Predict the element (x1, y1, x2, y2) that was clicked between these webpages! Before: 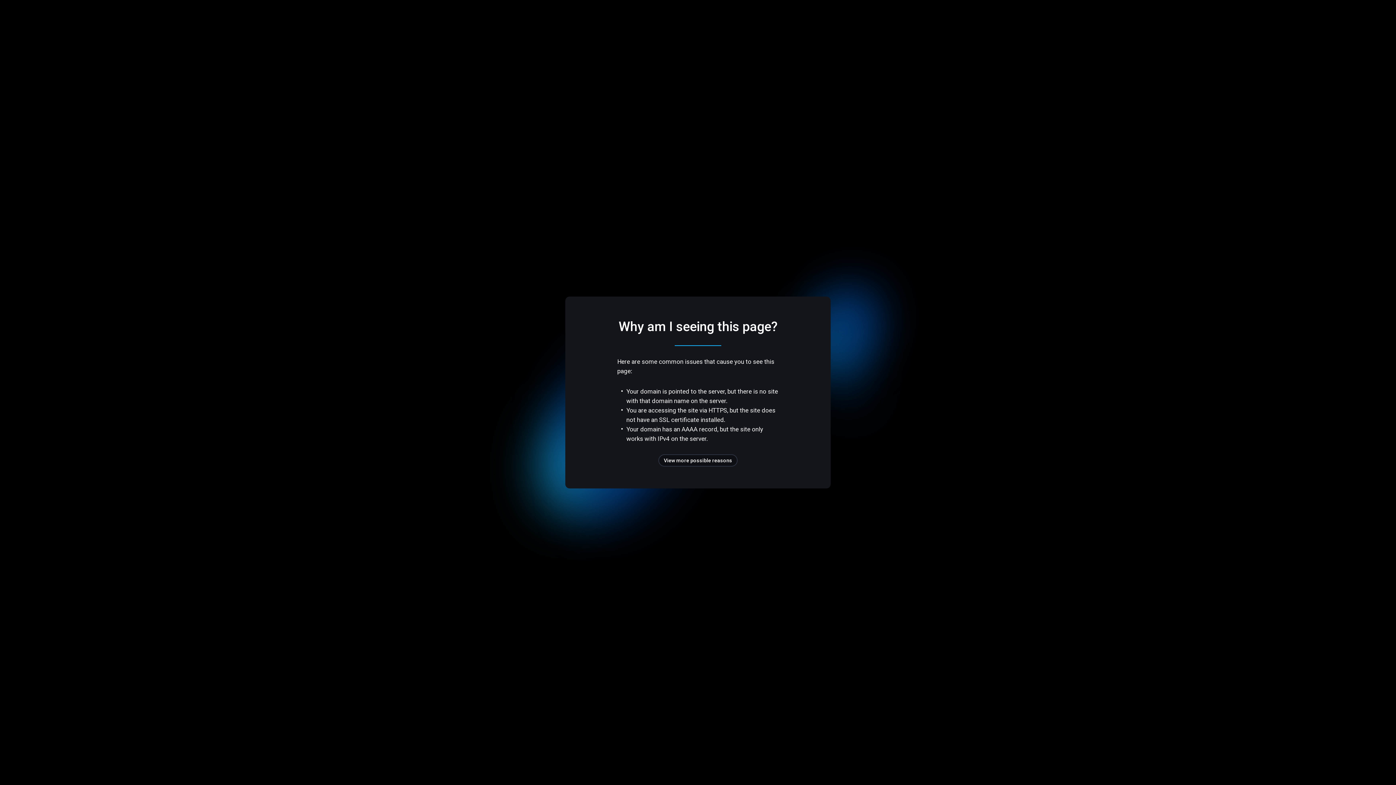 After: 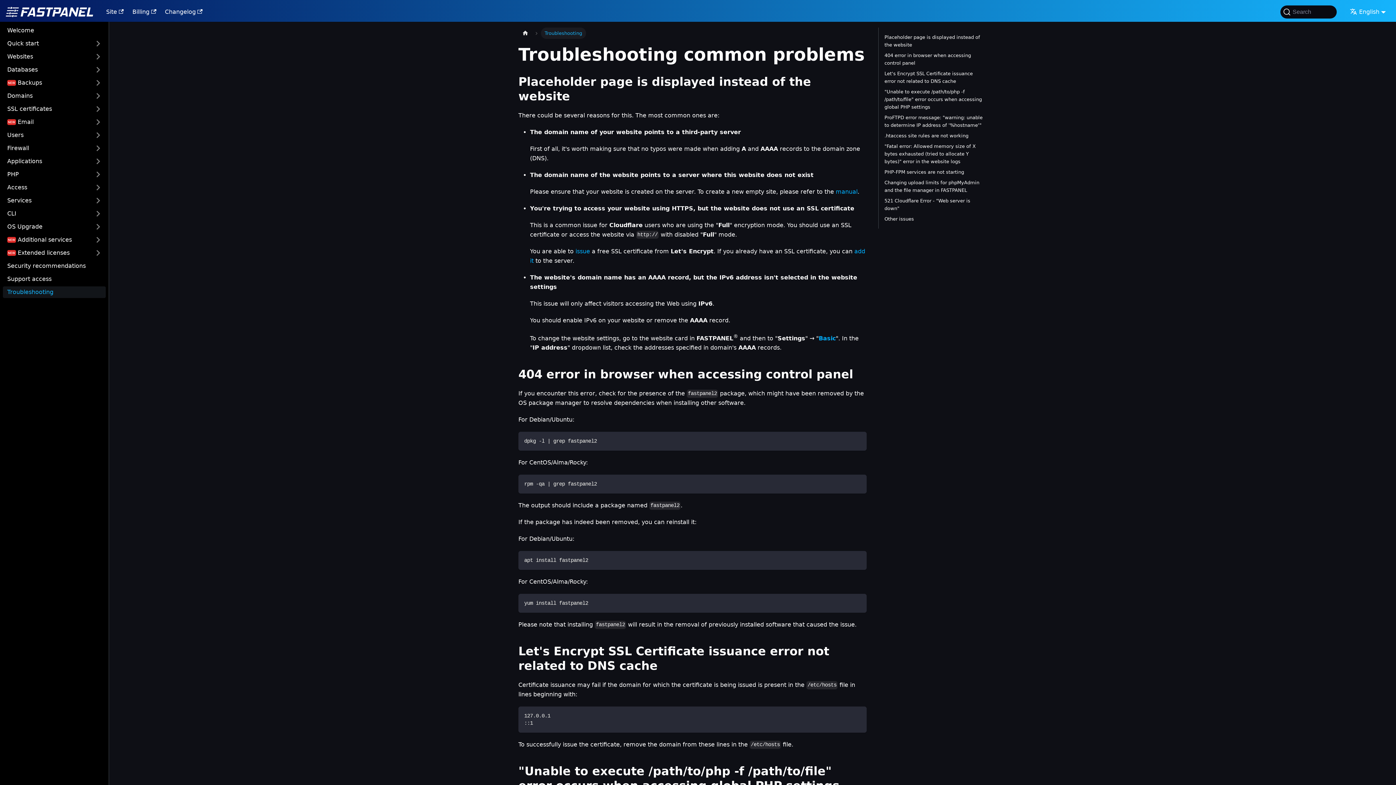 Action: bbox: (658, 454, 737, 466) label: View more possible reasons